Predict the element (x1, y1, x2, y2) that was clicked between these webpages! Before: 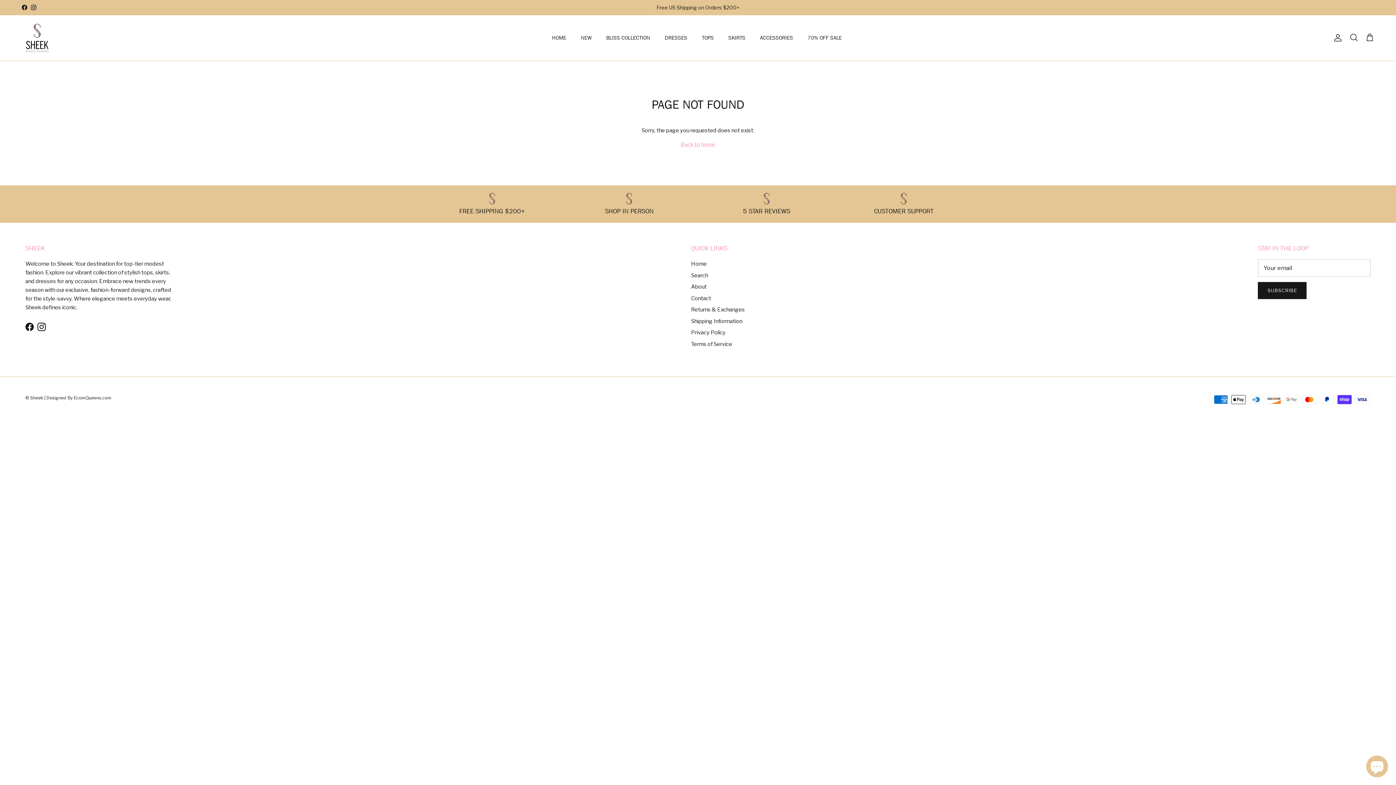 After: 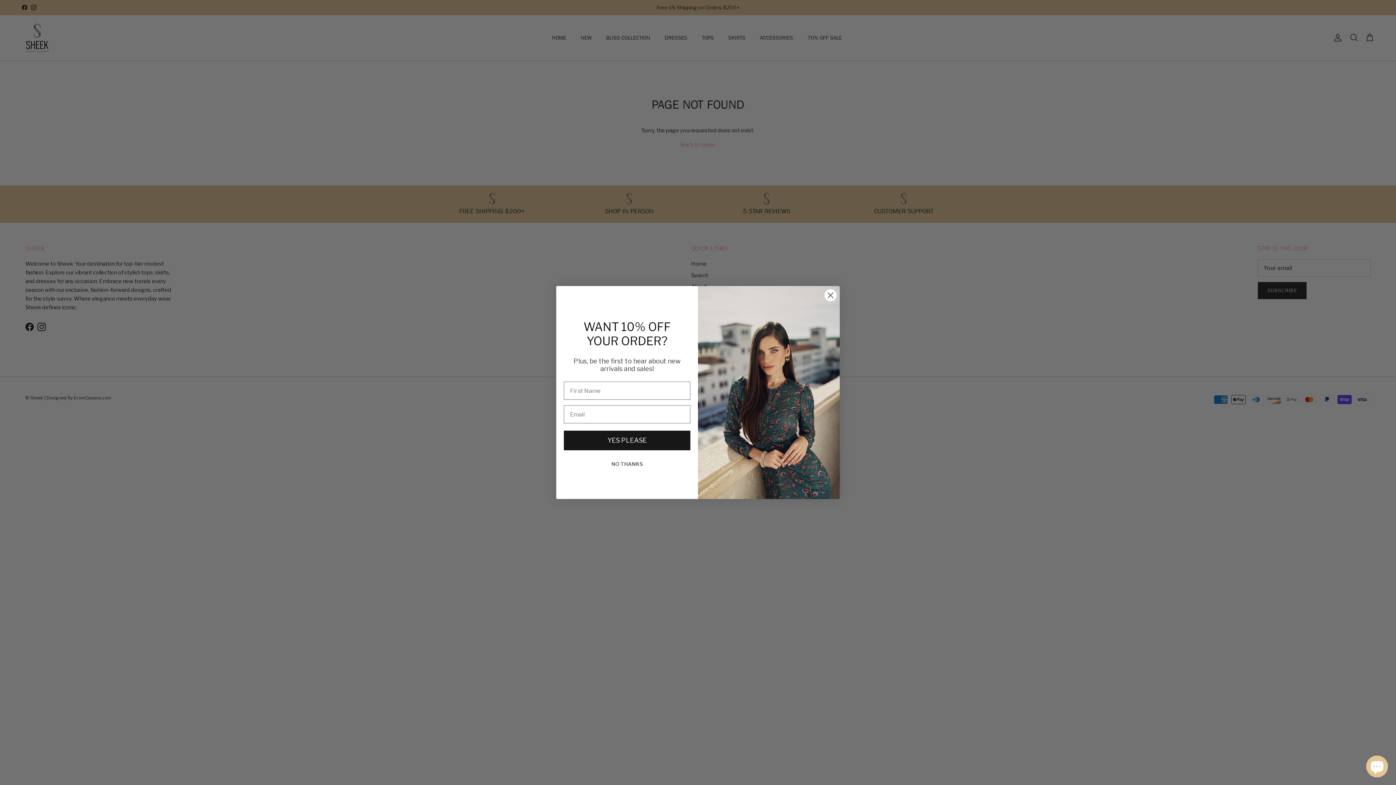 Action: bbox: (25, 322, 33, 331) label: Facebook